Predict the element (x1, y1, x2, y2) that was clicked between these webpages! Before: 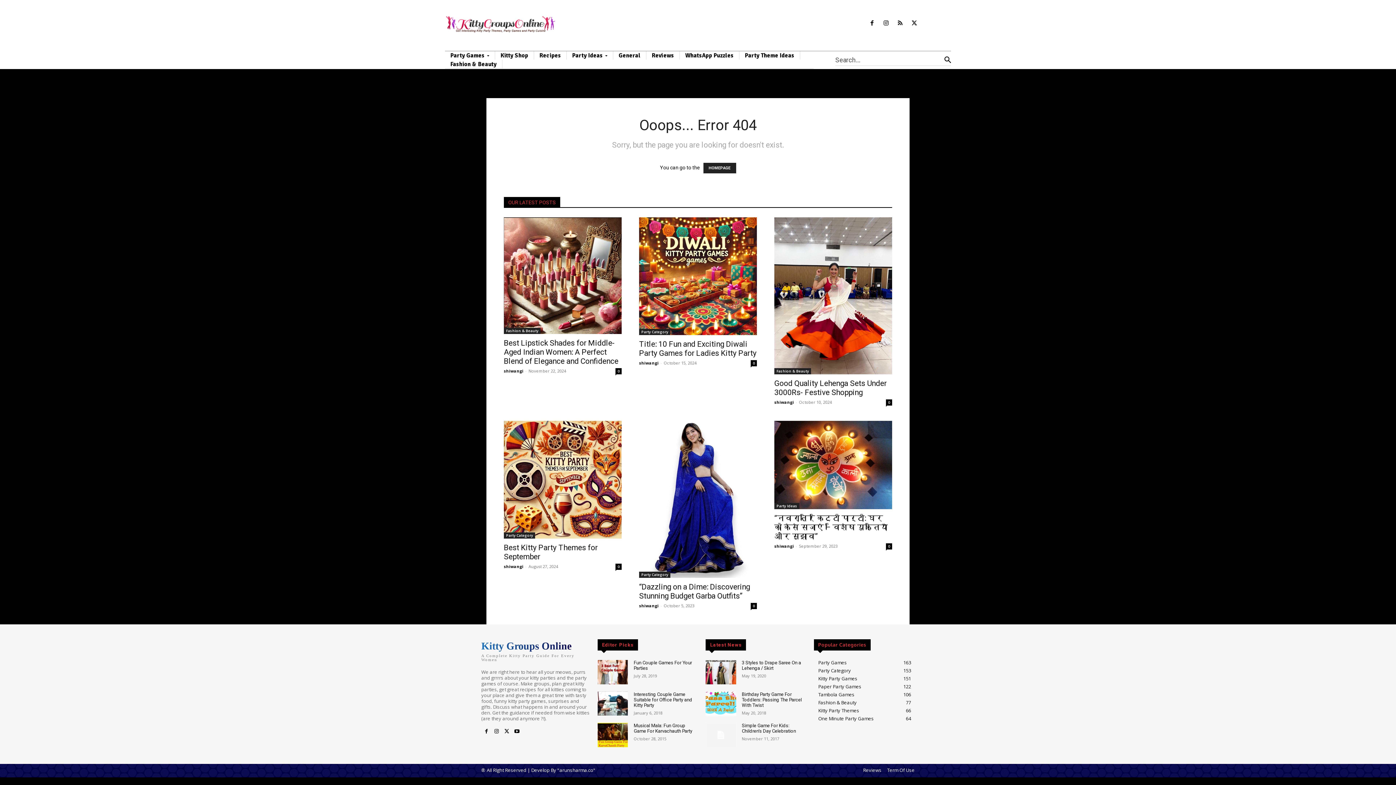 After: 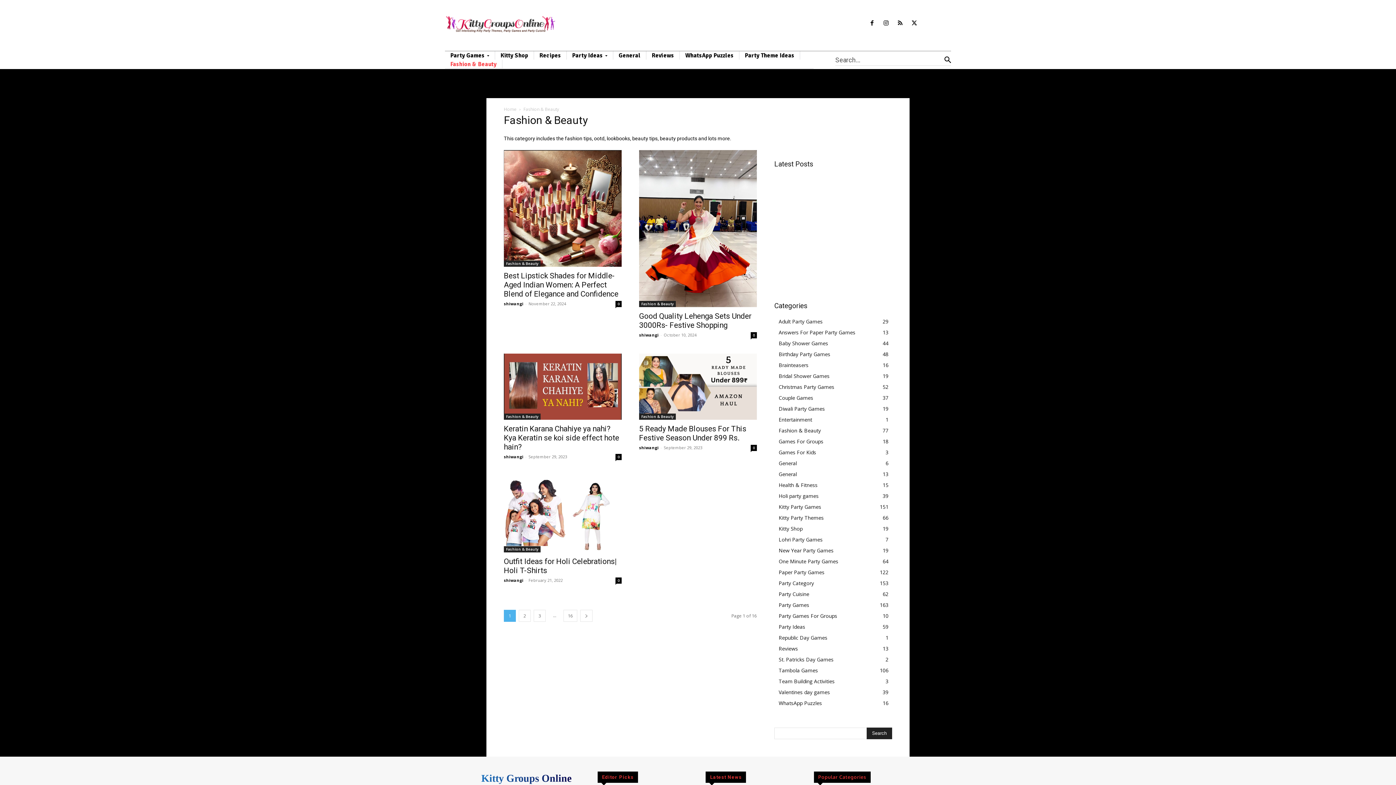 Action: bbox: (504, 327, 540, 334) label: Fashion & Beauty